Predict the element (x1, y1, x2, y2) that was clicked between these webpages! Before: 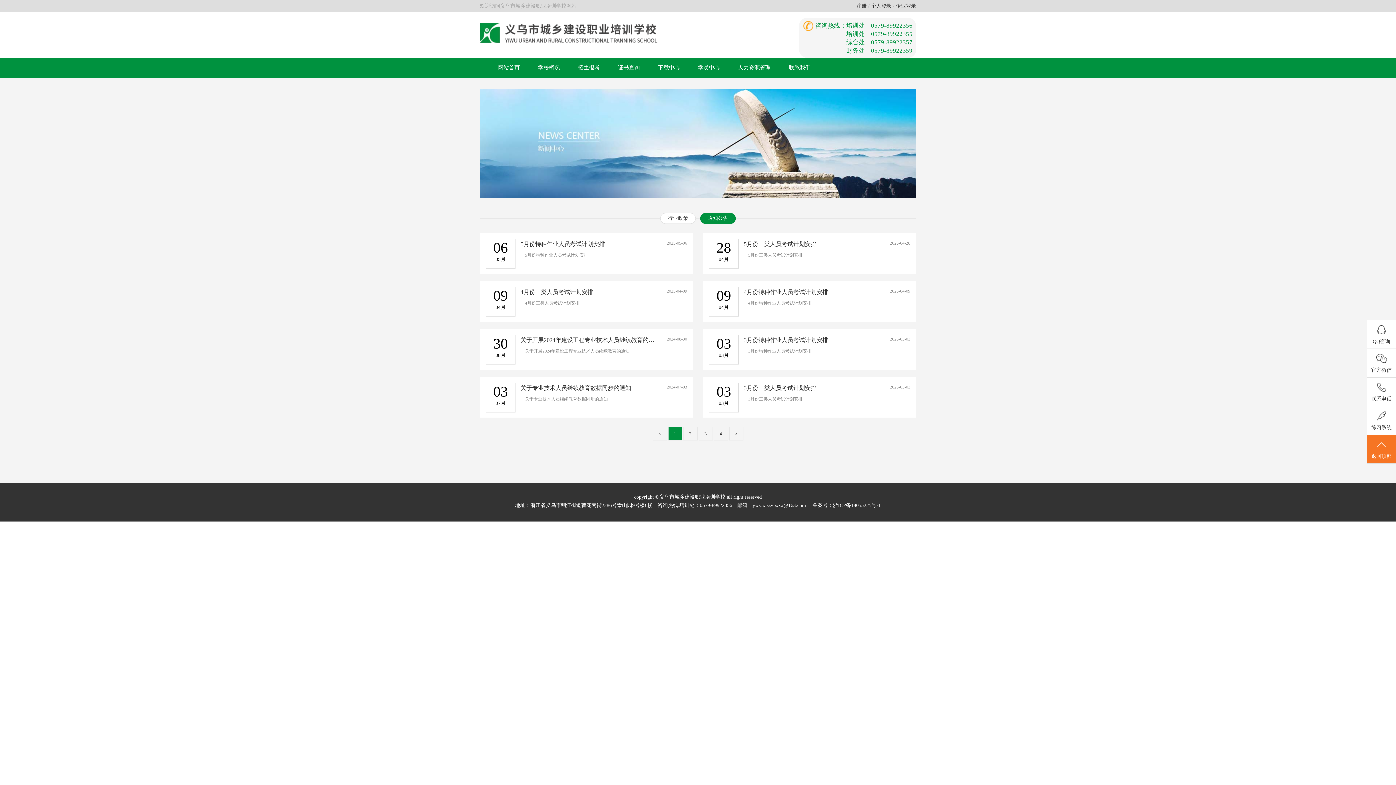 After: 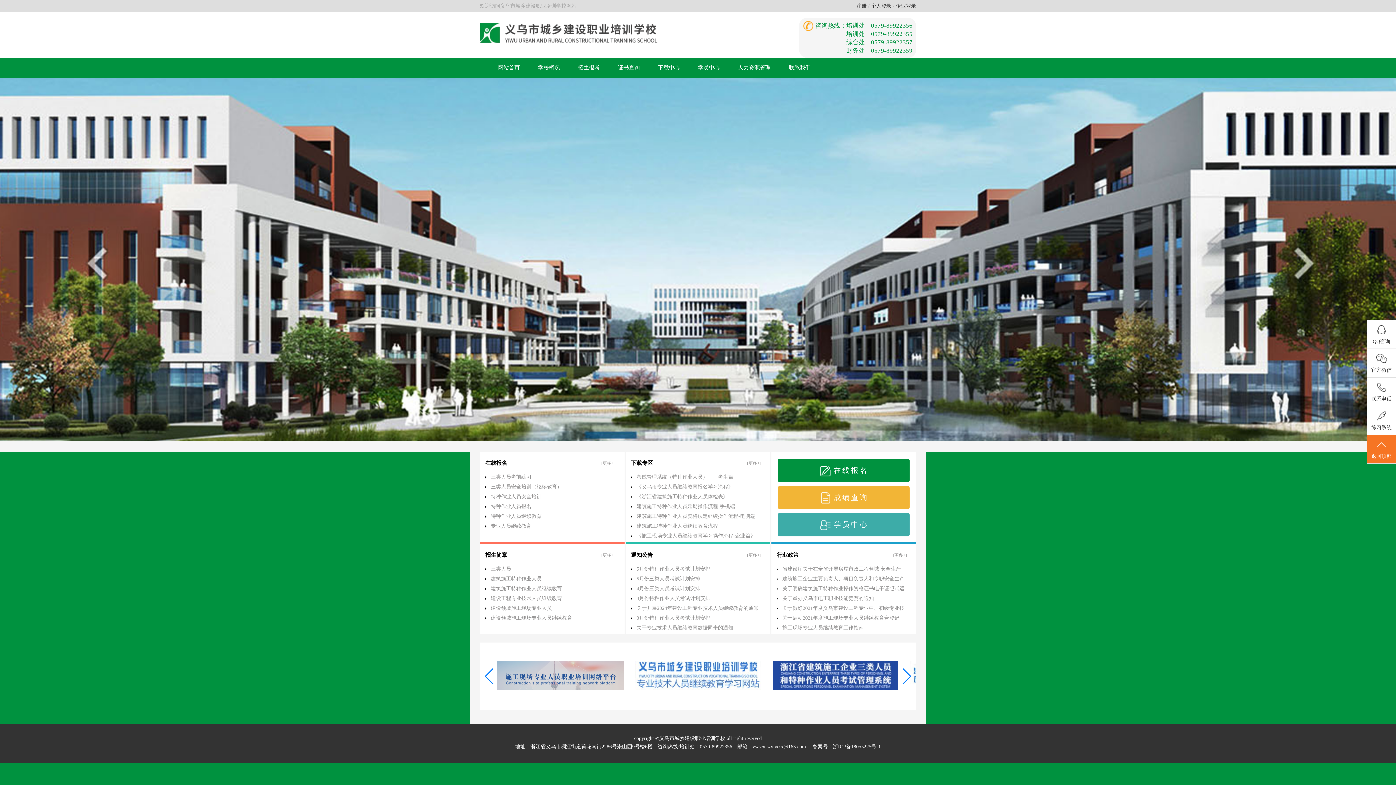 Action: bbox: (498, 64, 520, 70) label: 网站首页